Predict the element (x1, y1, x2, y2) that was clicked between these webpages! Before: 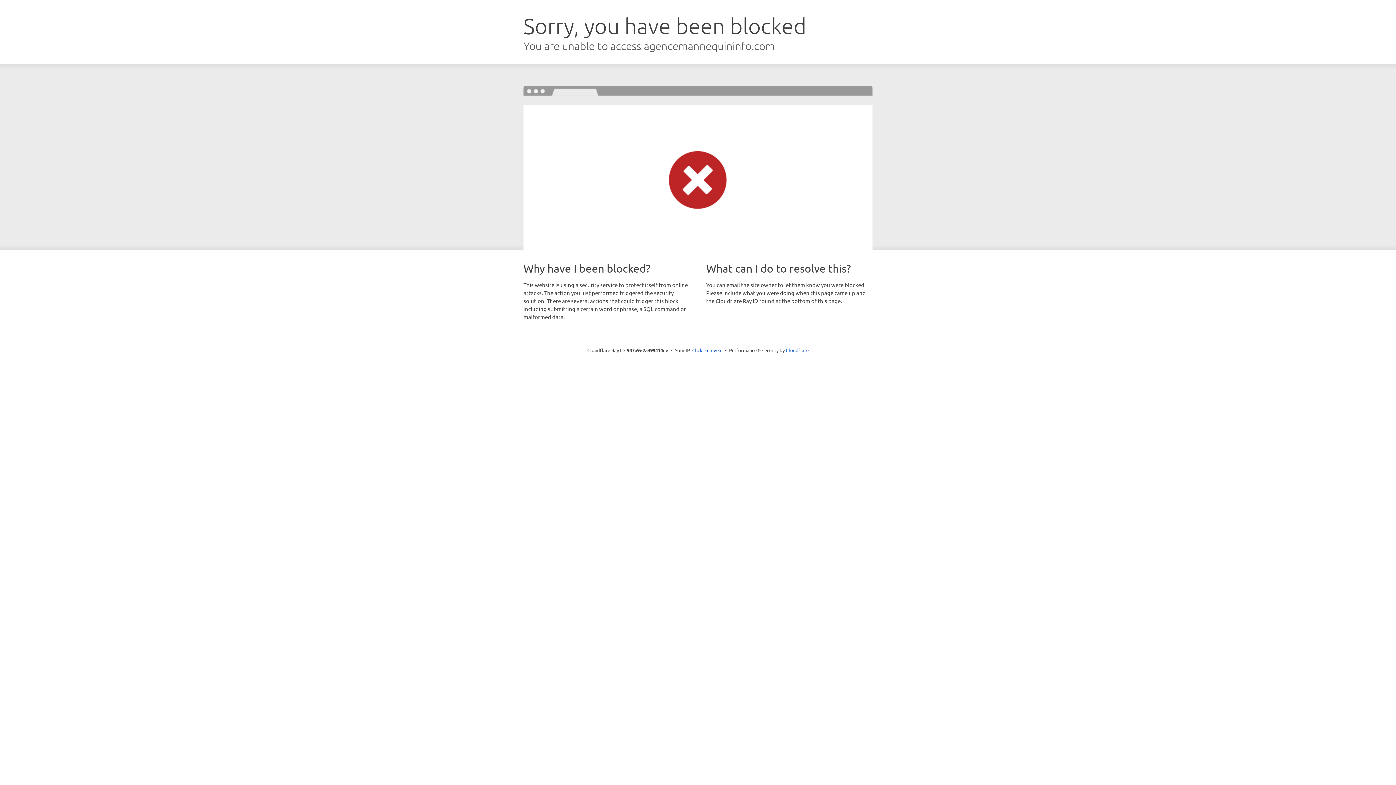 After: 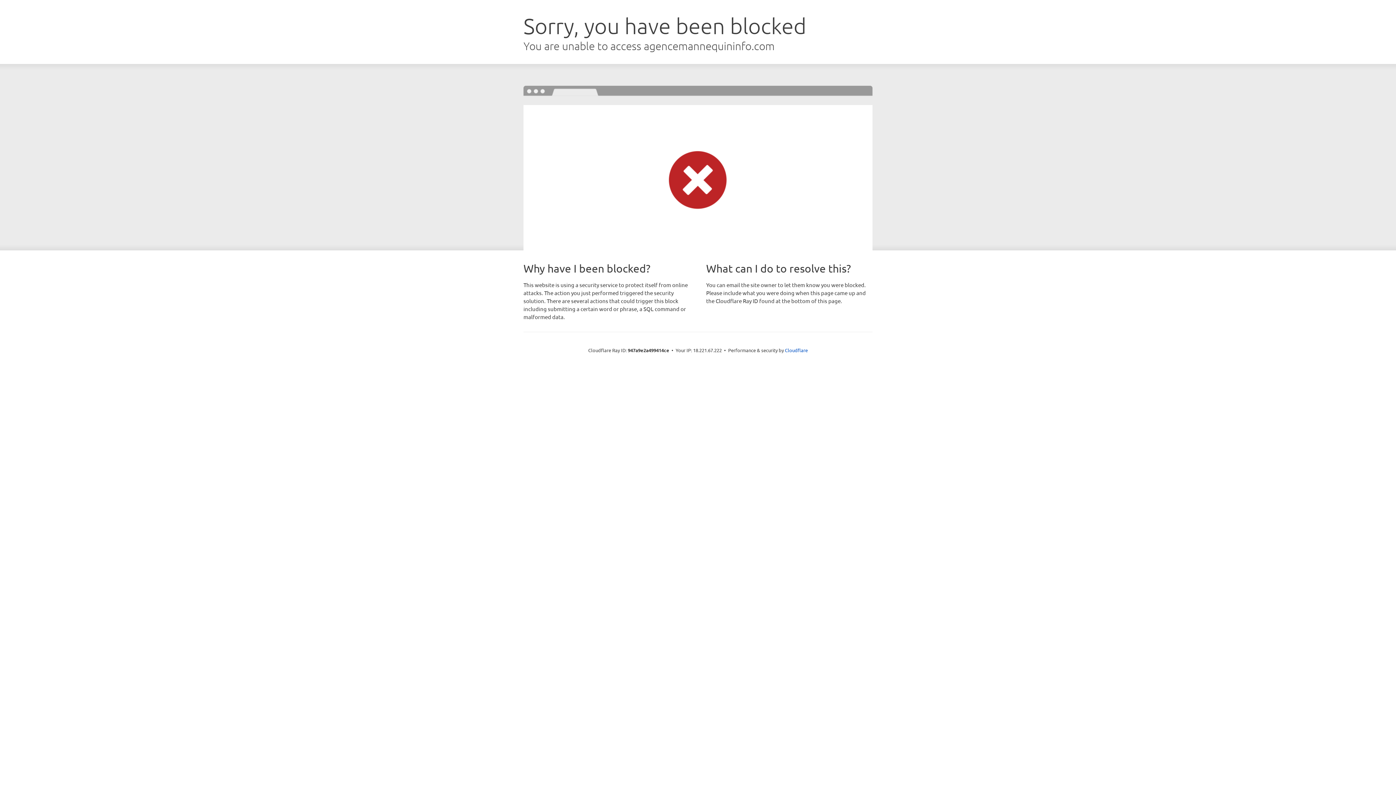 Action: bbox: (692, 346, 722, 353) label: Click to reveal